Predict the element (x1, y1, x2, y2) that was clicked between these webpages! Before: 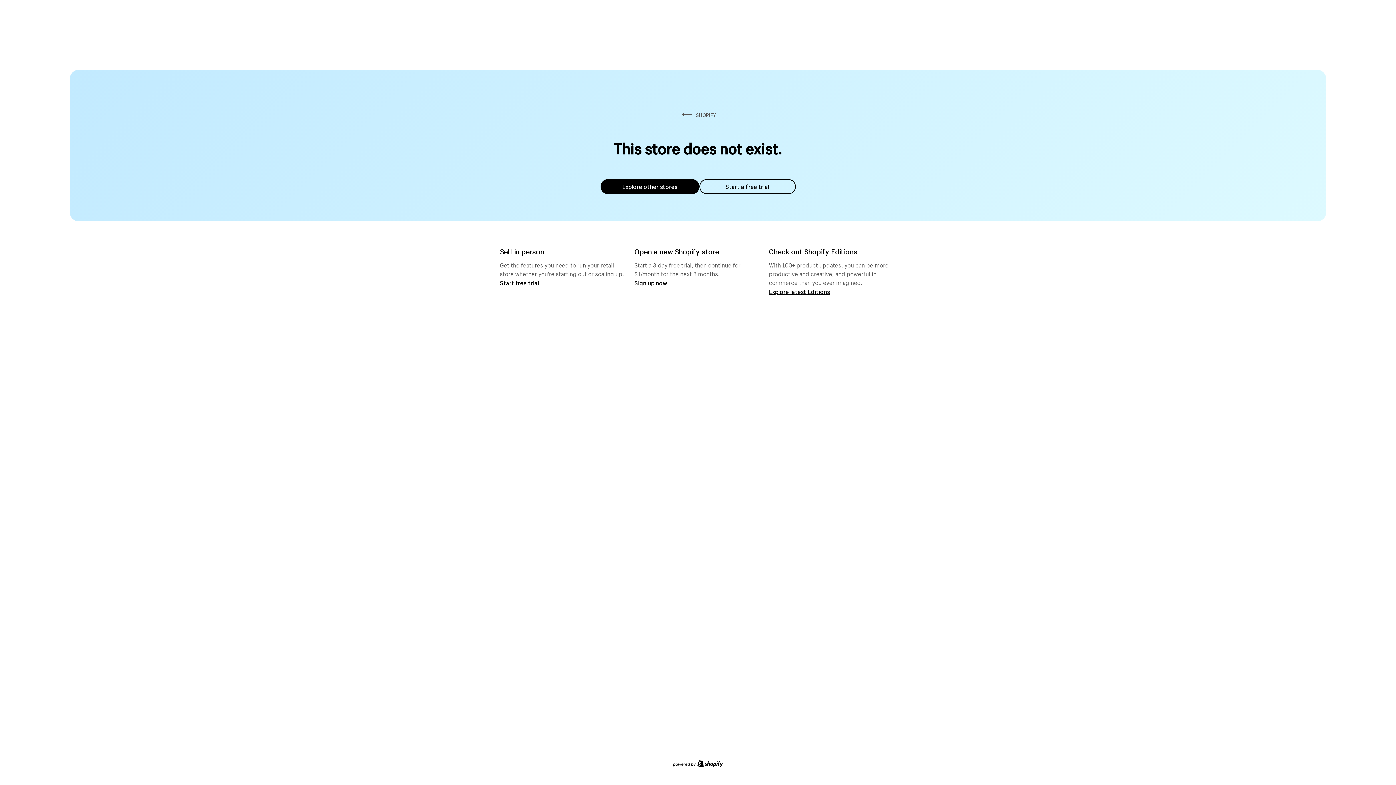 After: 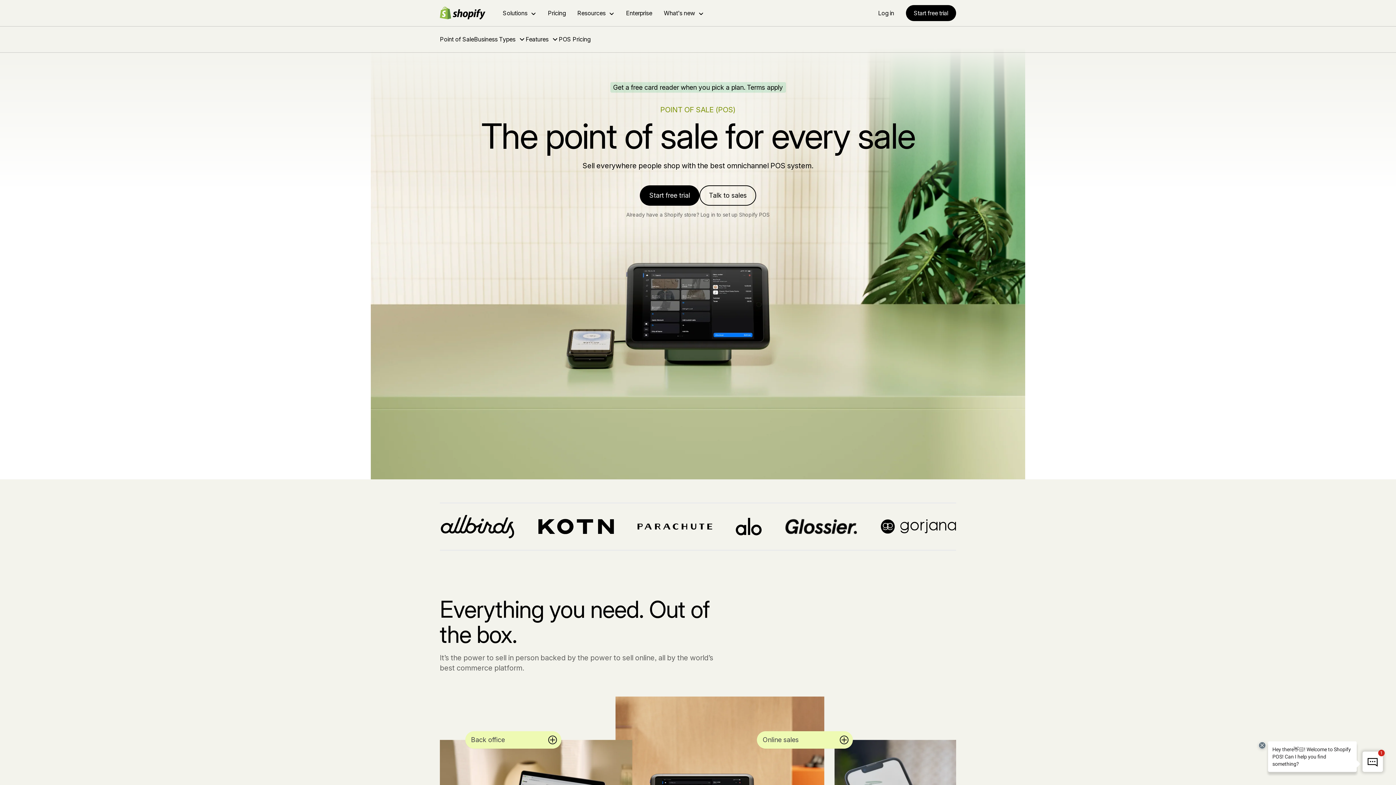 Action: bbox: (500, 279, 539, 286) label: Start free trial